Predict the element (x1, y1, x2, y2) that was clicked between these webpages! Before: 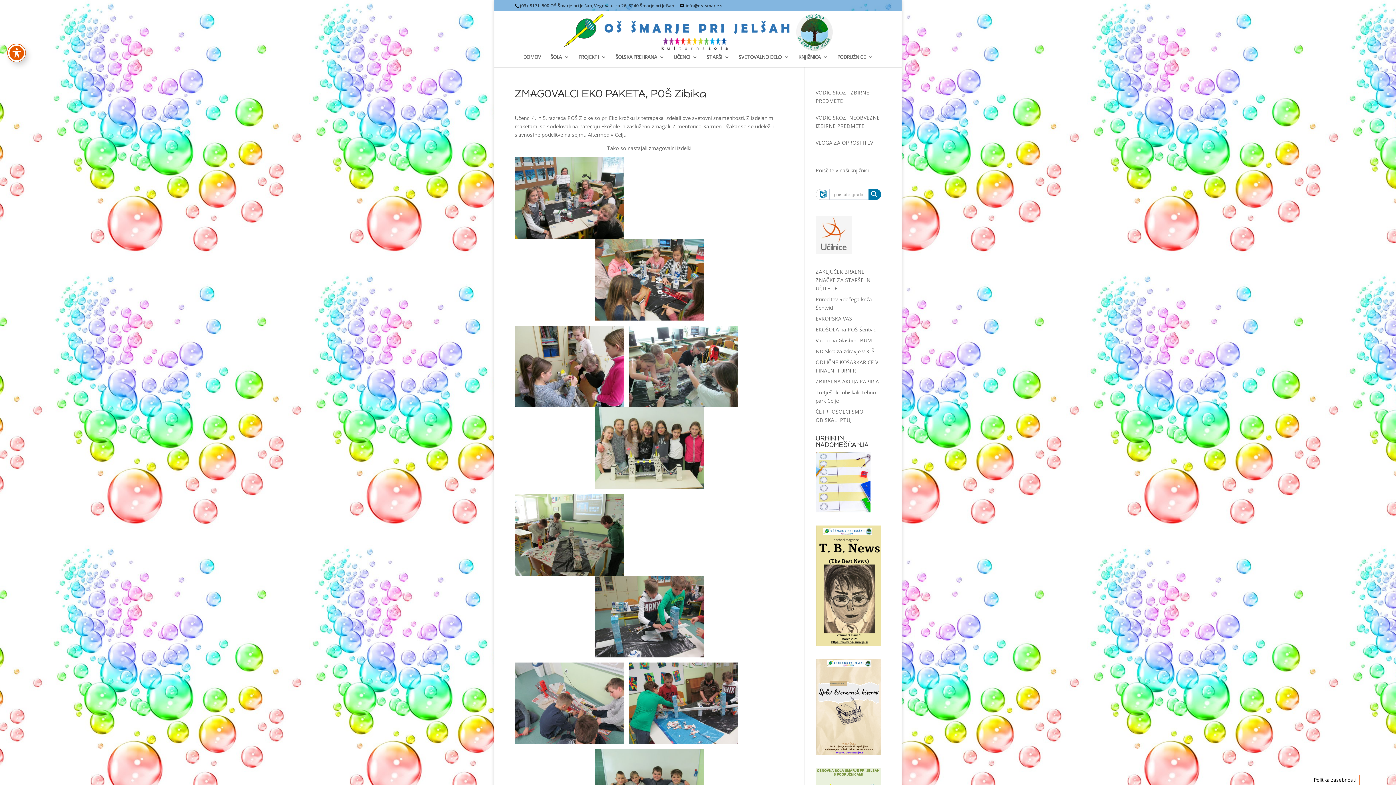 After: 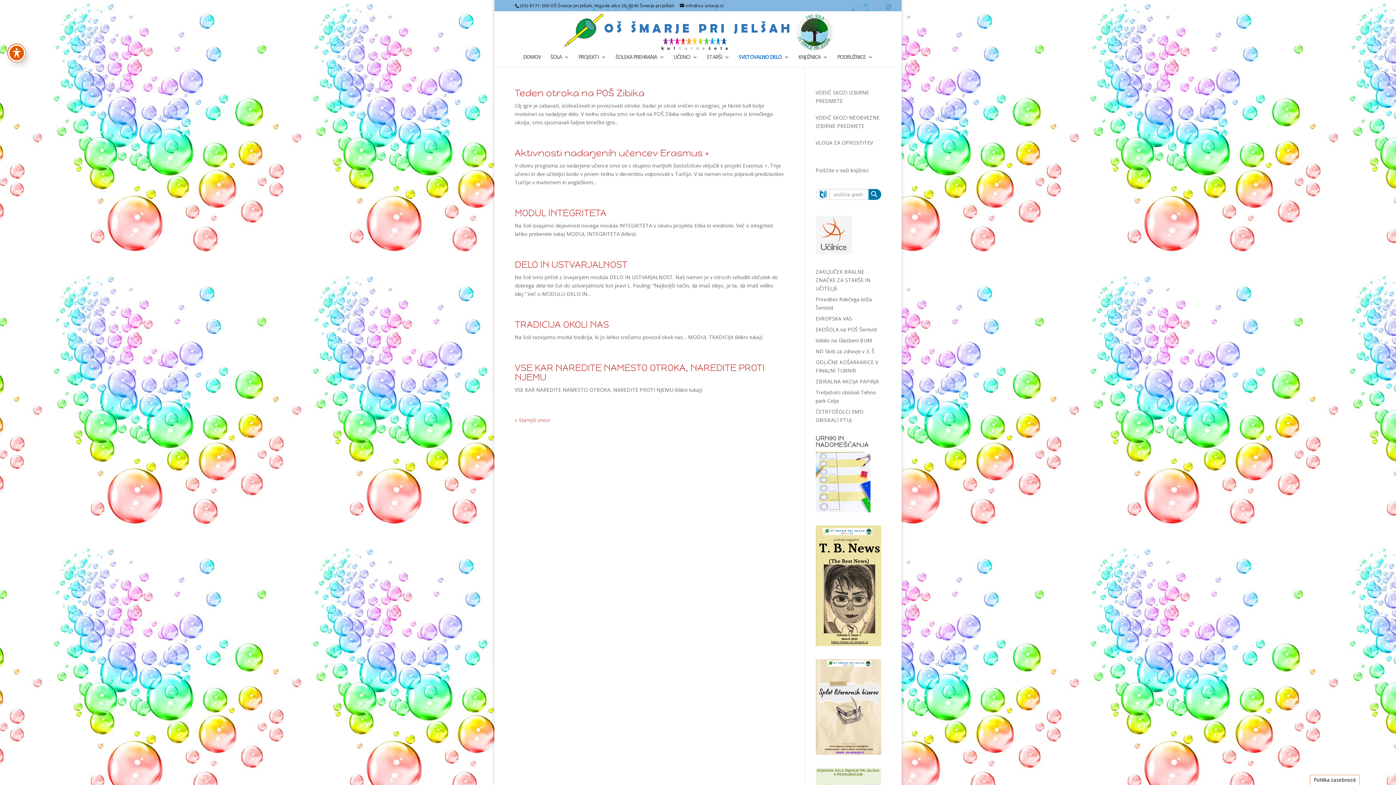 Action: bbox: (738, 54, 789, 67) label: SVETOVALNO DELO